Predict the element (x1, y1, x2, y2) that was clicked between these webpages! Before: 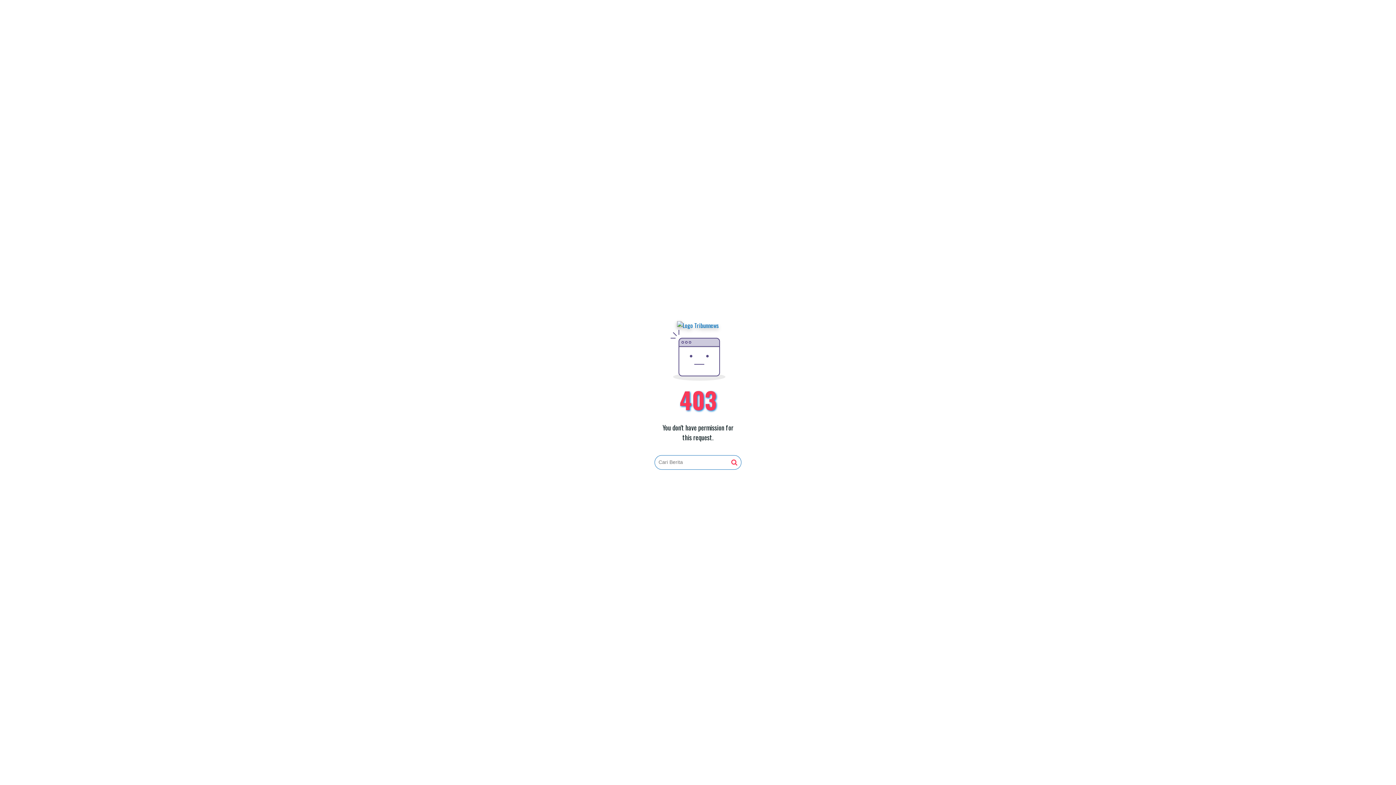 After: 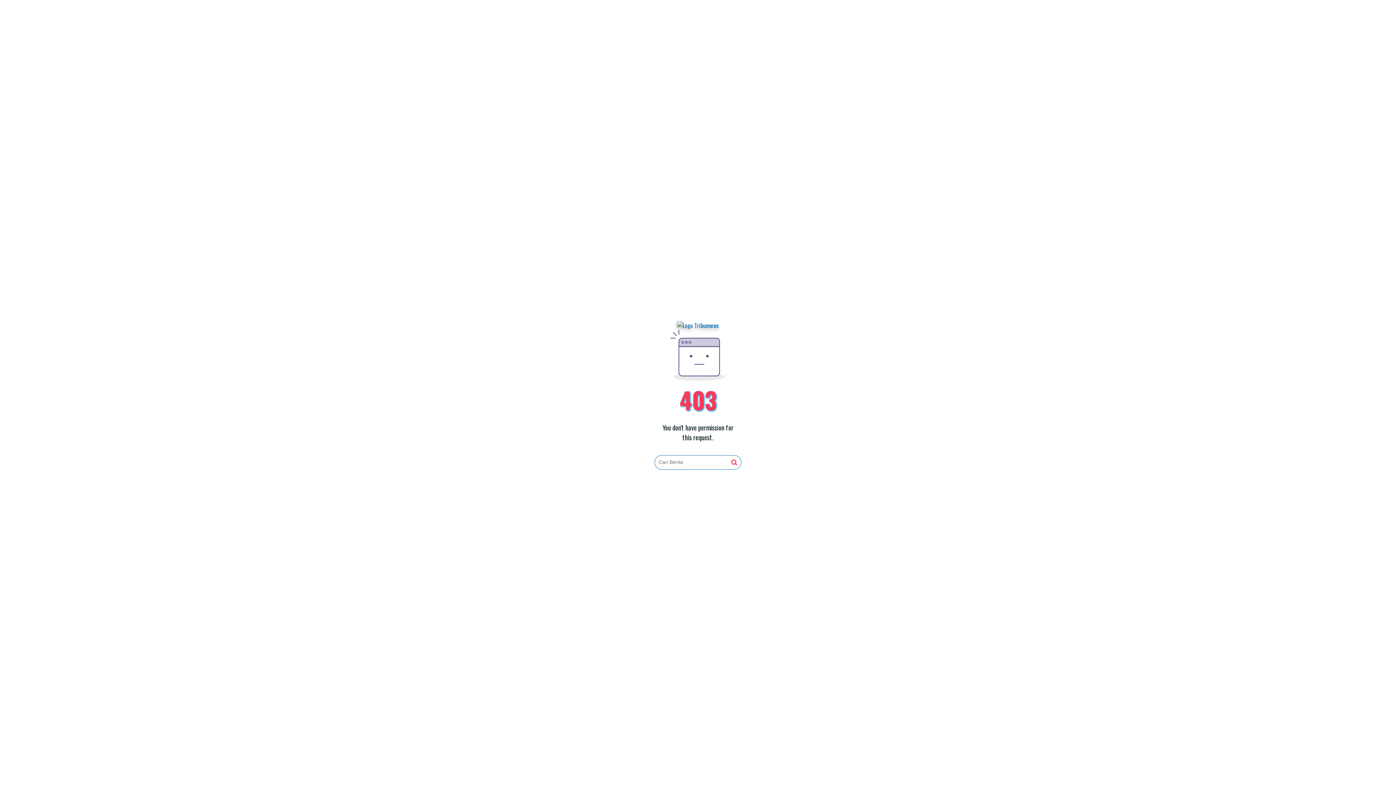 Action: bbox: (731, 459, 737, 466)